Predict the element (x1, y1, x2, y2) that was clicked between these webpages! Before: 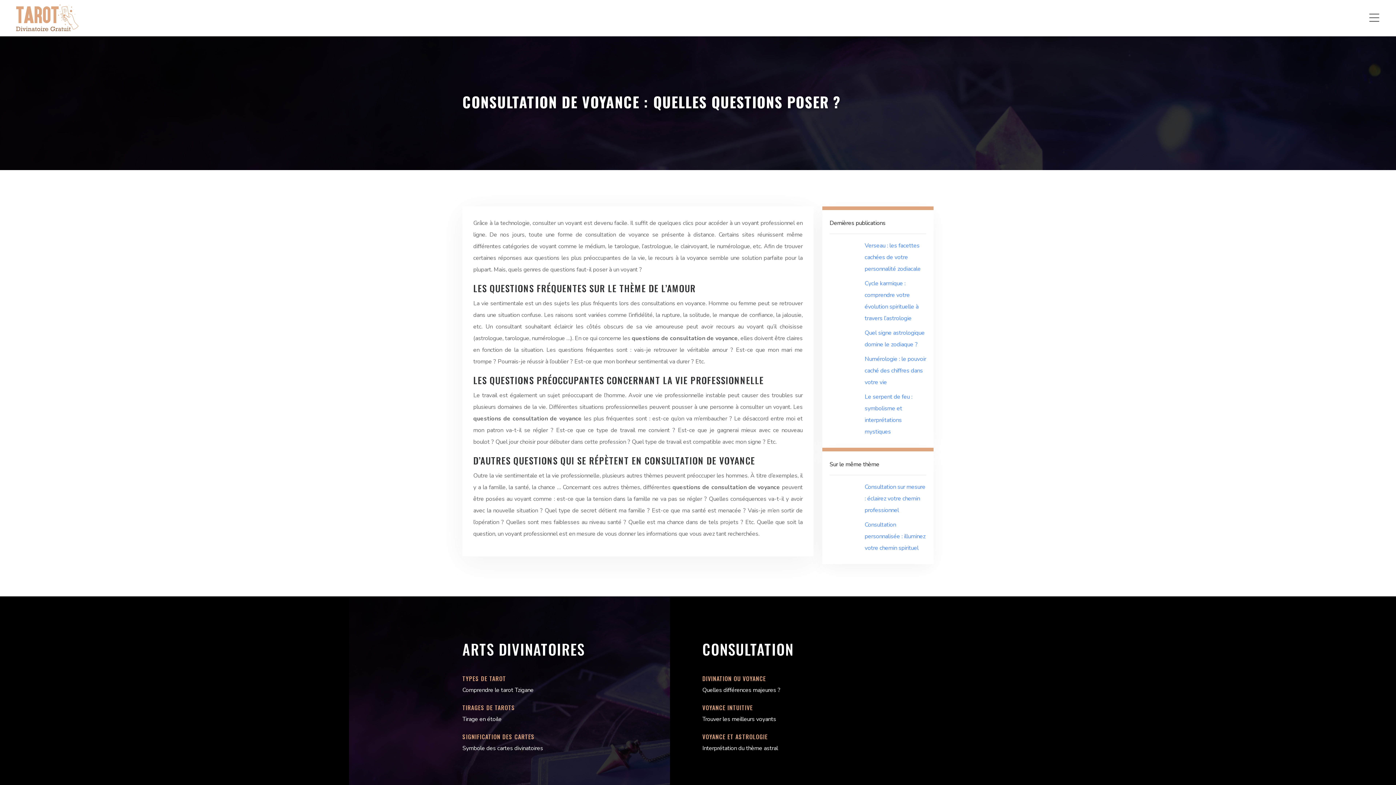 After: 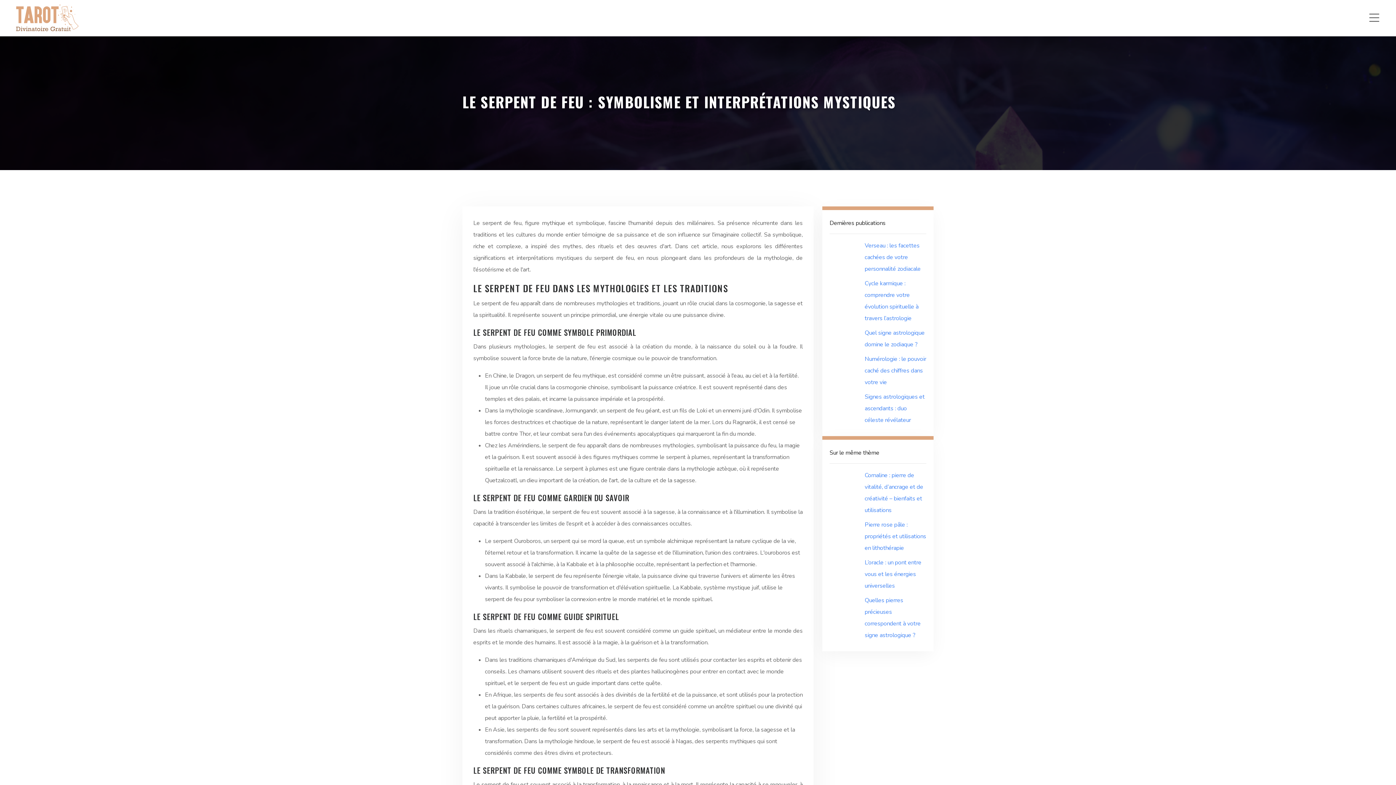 Action: label: Le serpent de feu : symbolisme et interprétations mystiques bbox: (829, 391, 926, 437)